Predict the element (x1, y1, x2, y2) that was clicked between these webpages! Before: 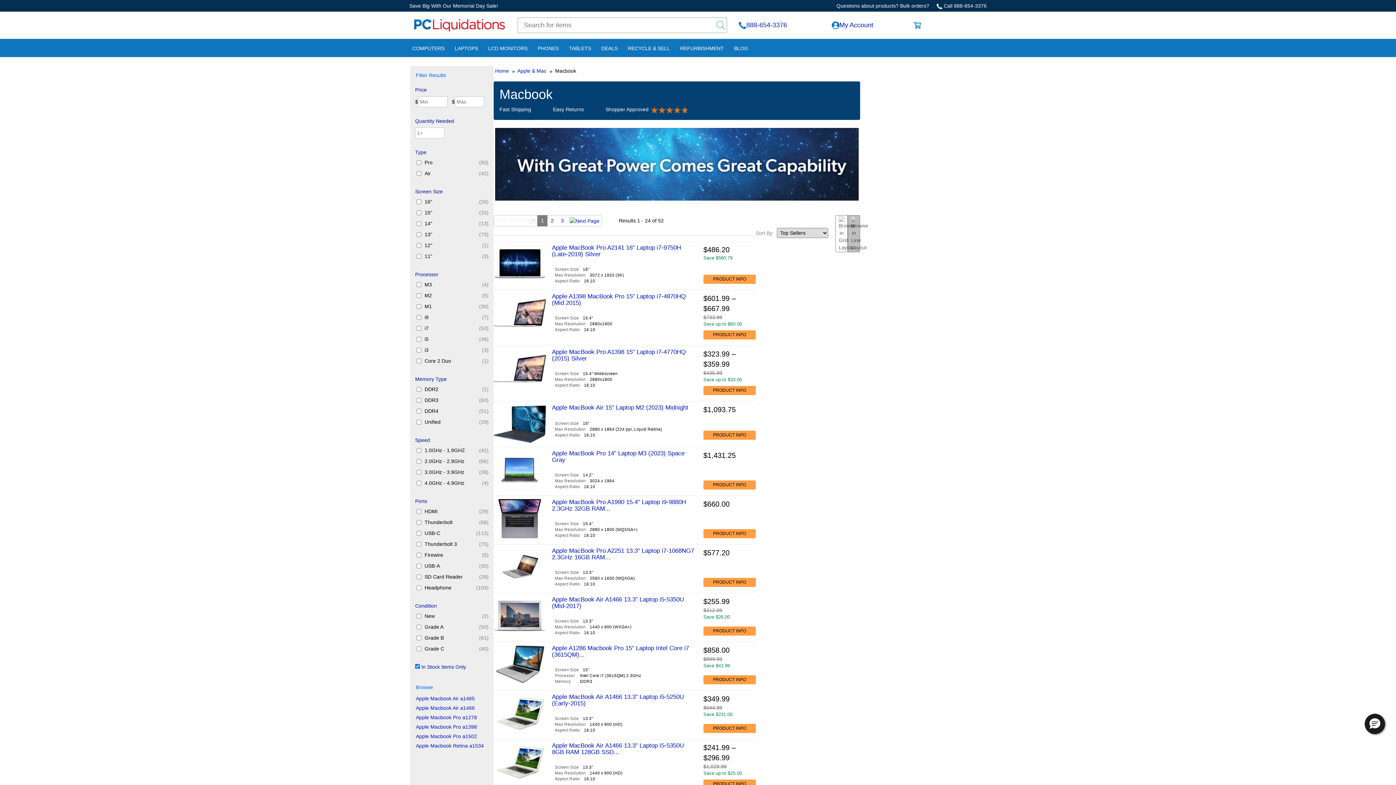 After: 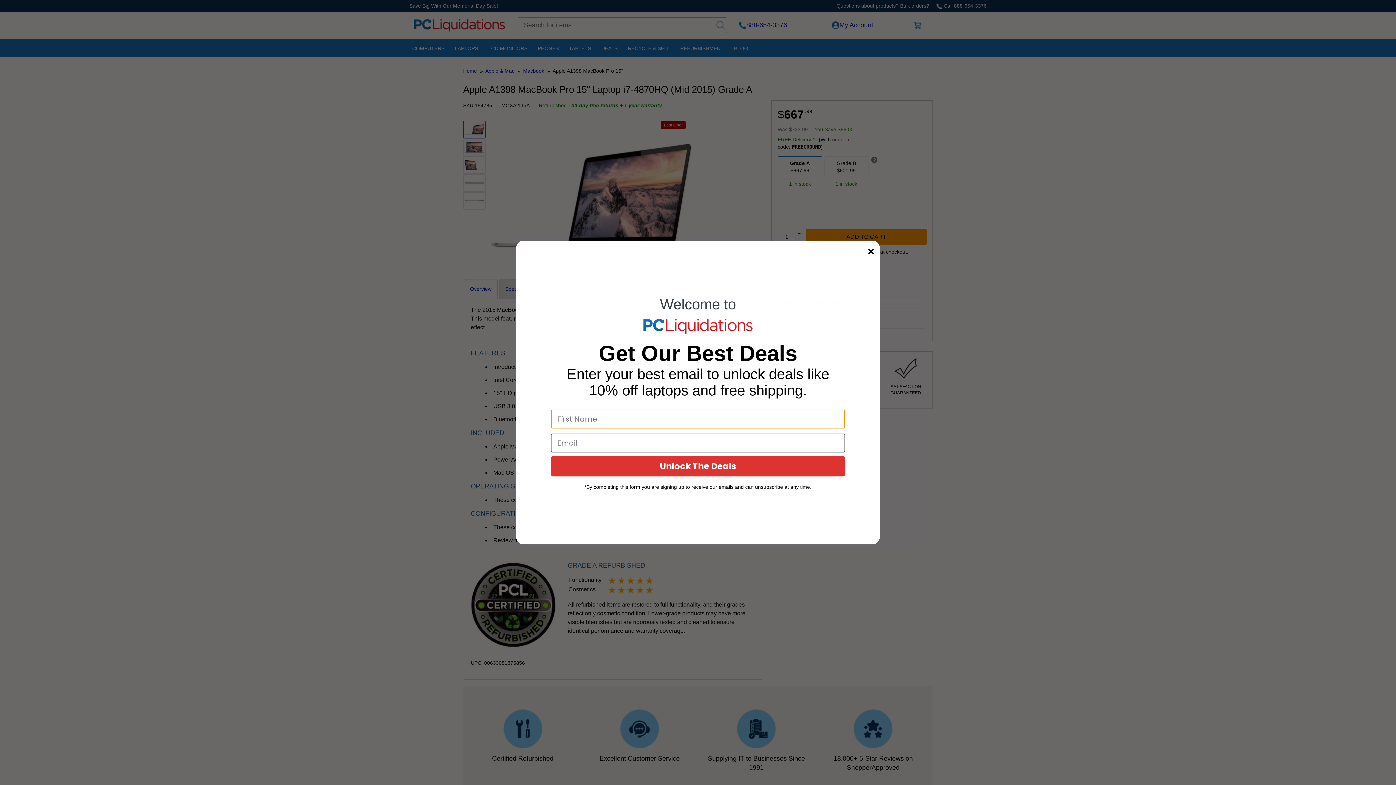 Action: bbox: (493, 293, 546, 332)